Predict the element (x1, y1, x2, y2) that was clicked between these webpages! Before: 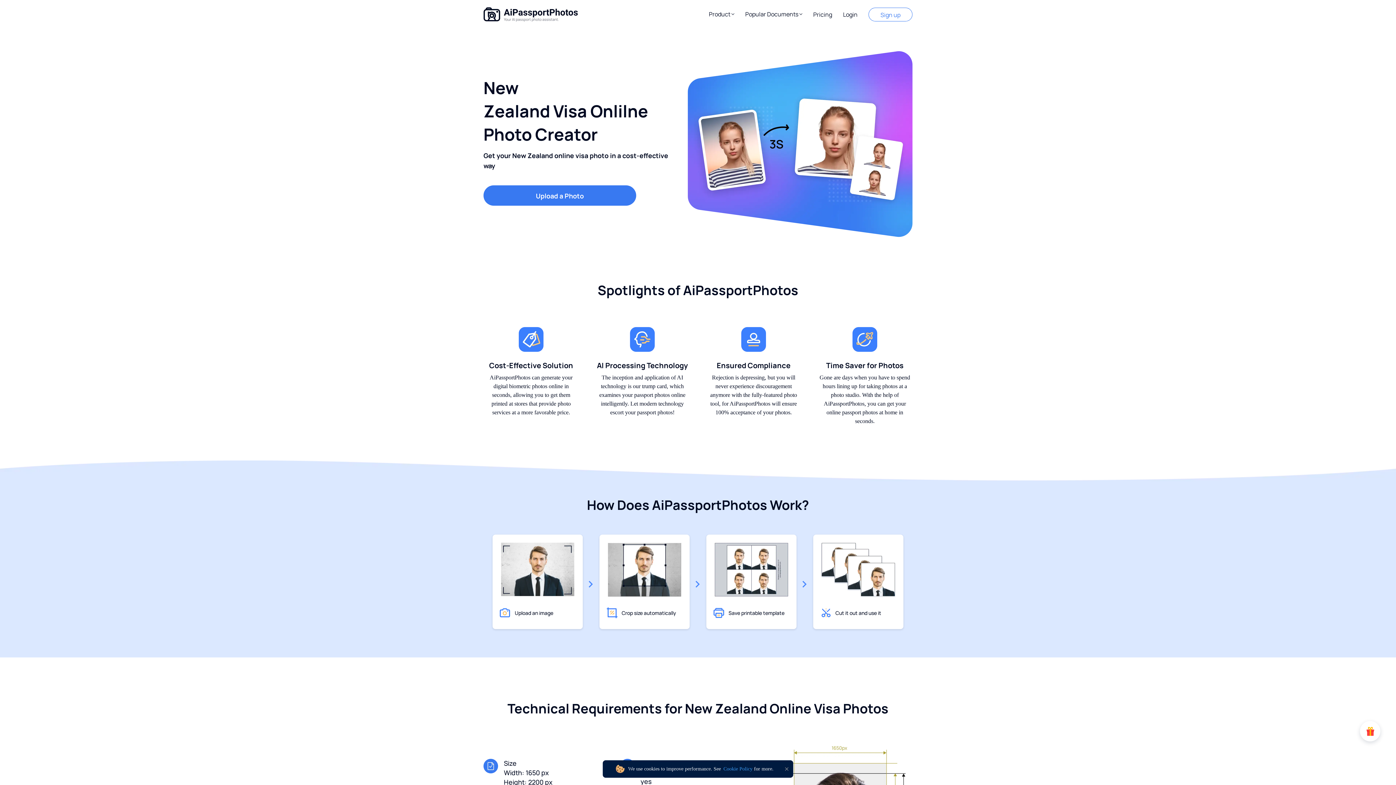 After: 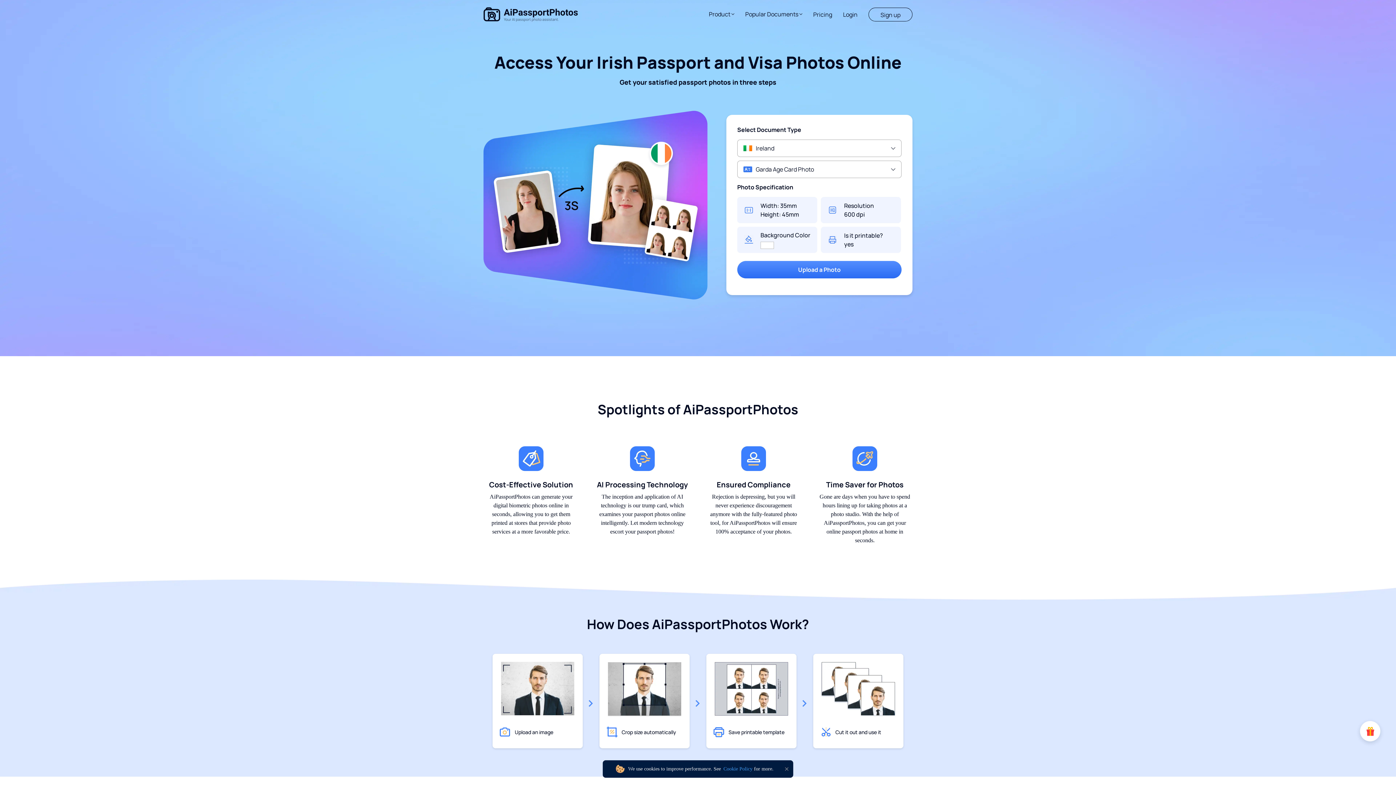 Action: bbox: (483, 6, 588, 22)